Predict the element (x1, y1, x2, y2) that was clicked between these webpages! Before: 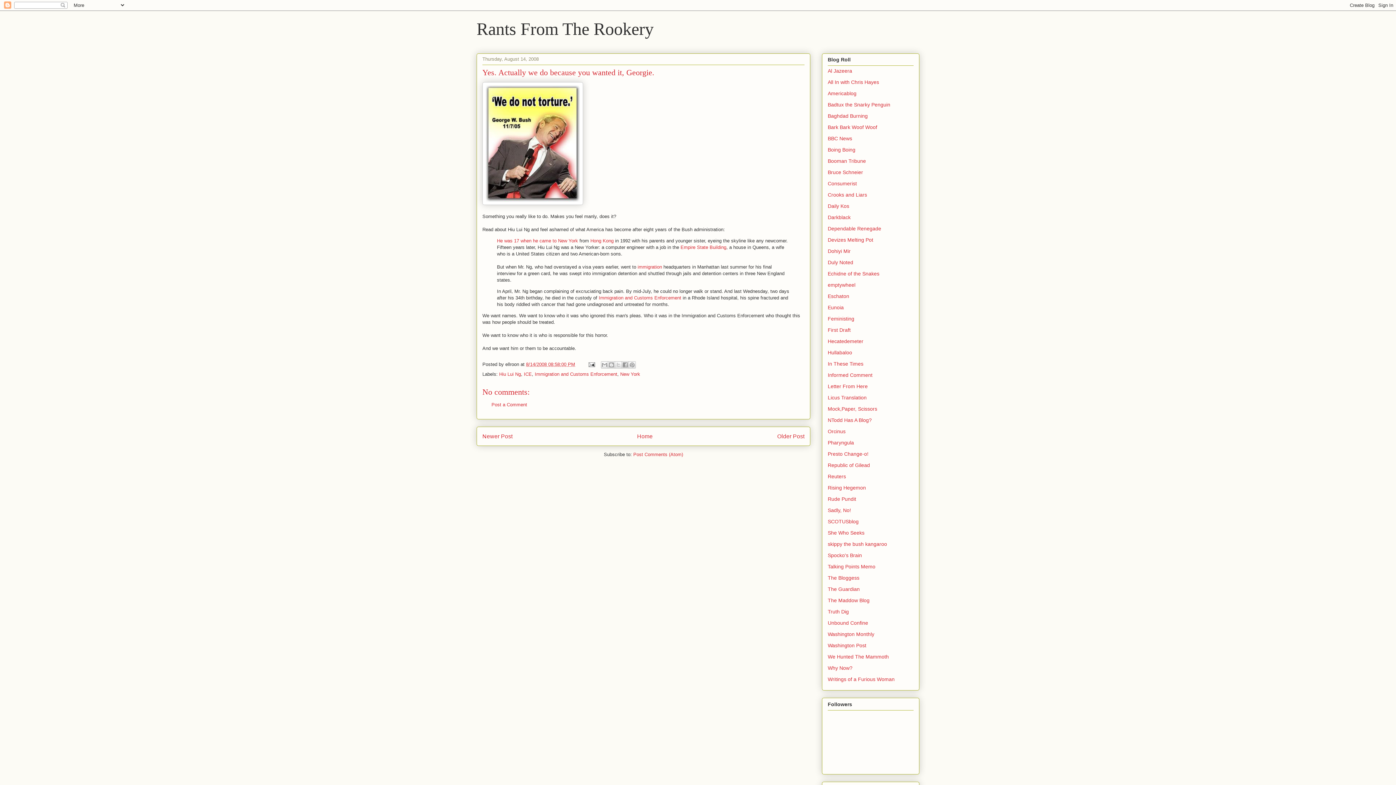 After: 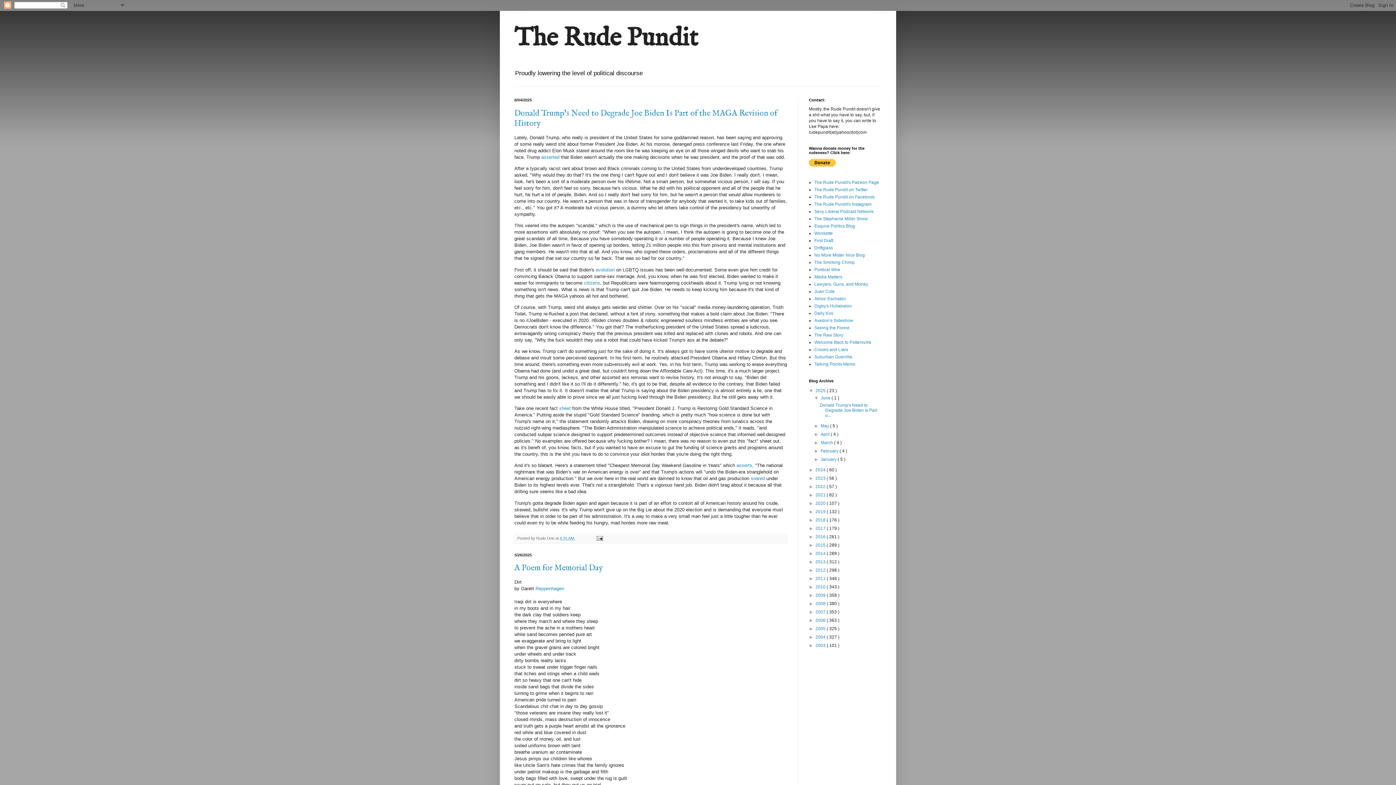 Action: bbox: (828, 496, 856, 502) label: Rude Pundit